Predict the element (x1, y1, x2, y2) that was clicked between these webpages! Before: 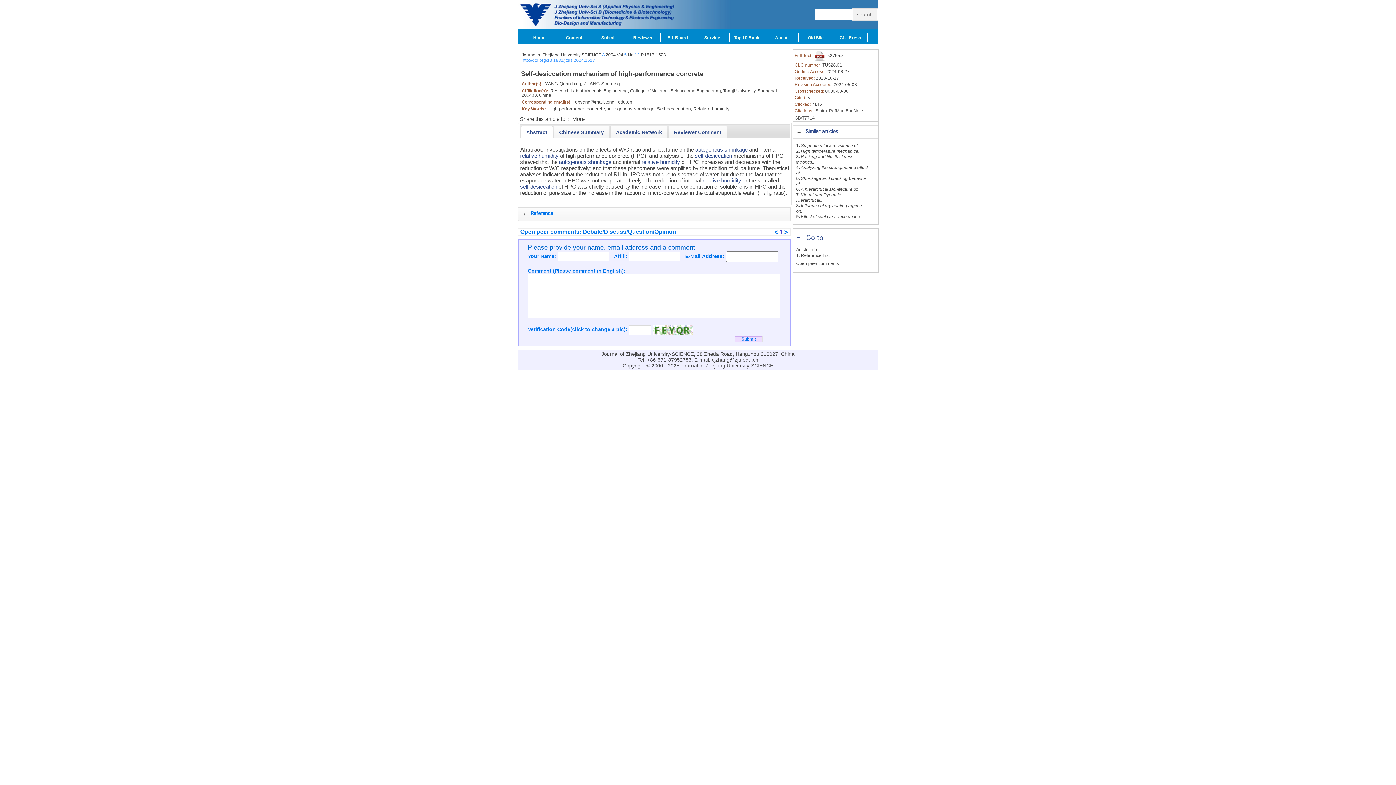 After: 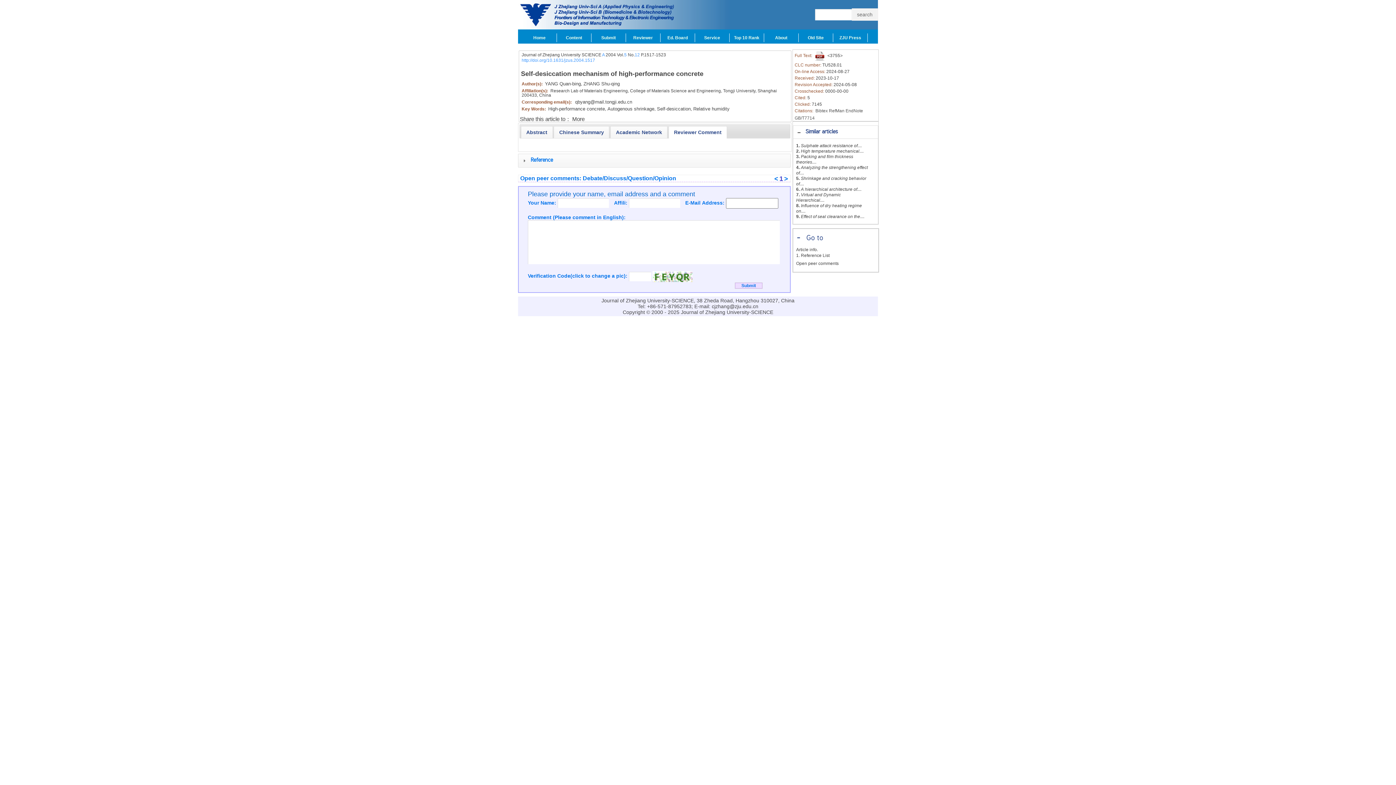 Action: bbox: (669, 126, 726, 138) label: Reviewer Comment